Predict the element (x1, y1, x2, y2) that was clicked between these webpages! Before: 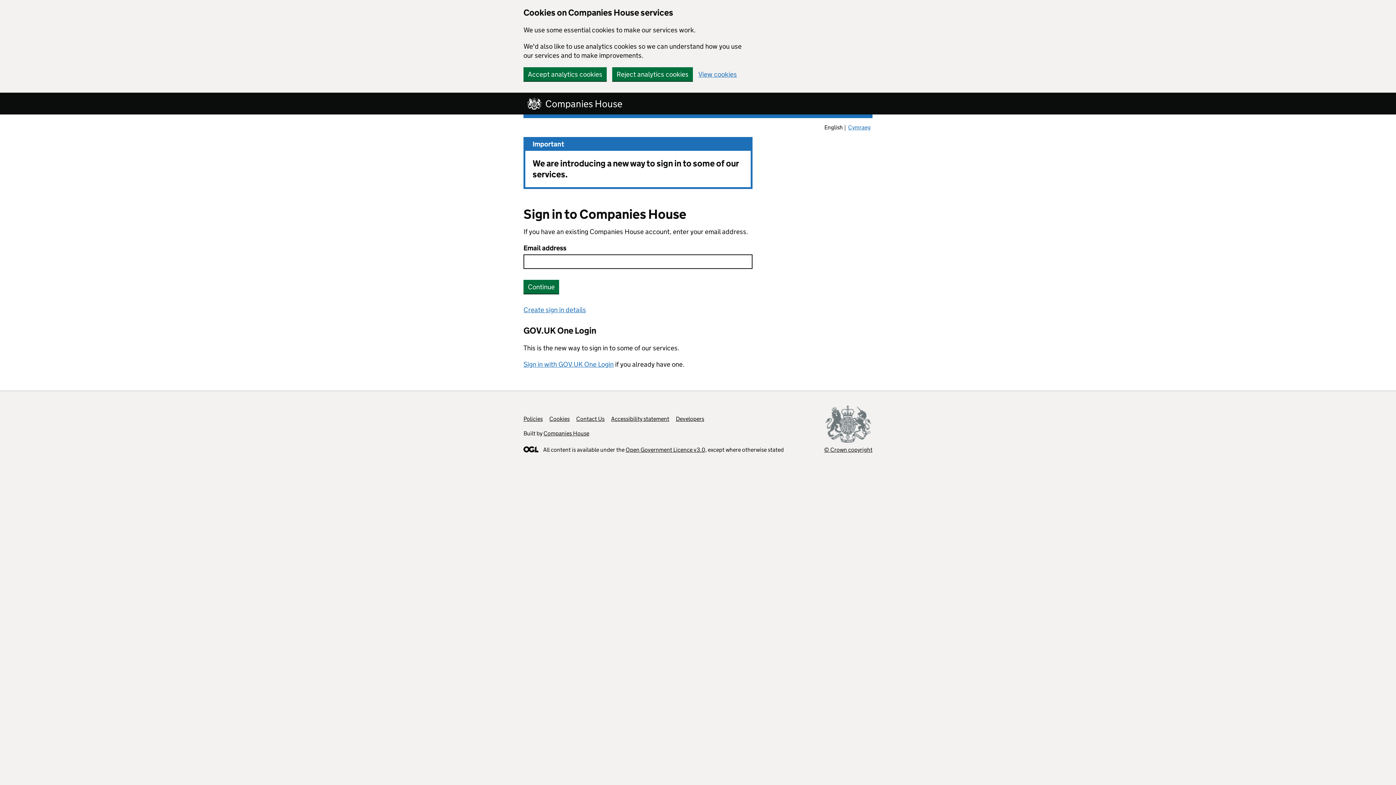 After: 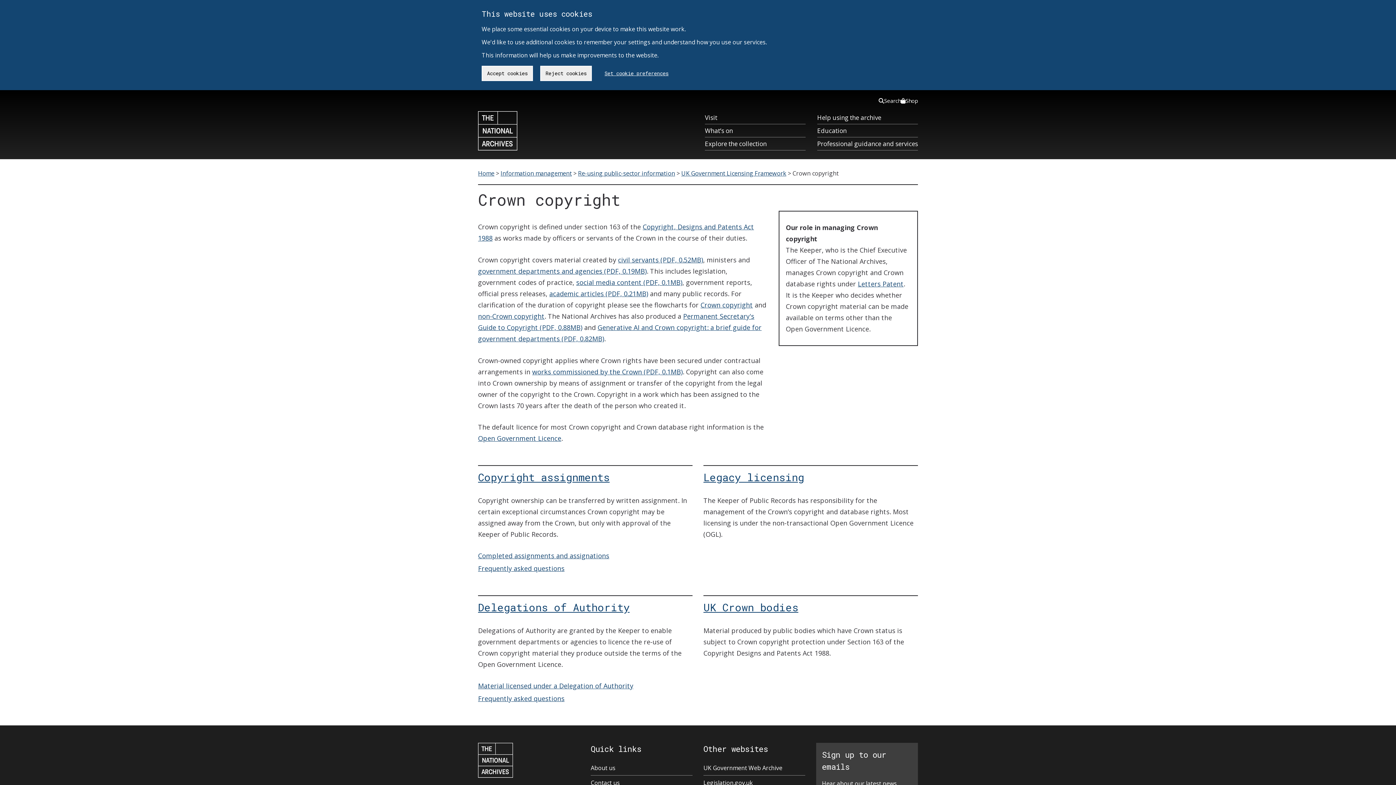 Action: bbox: (824, 405, 872, 453) label: © Crown copyright